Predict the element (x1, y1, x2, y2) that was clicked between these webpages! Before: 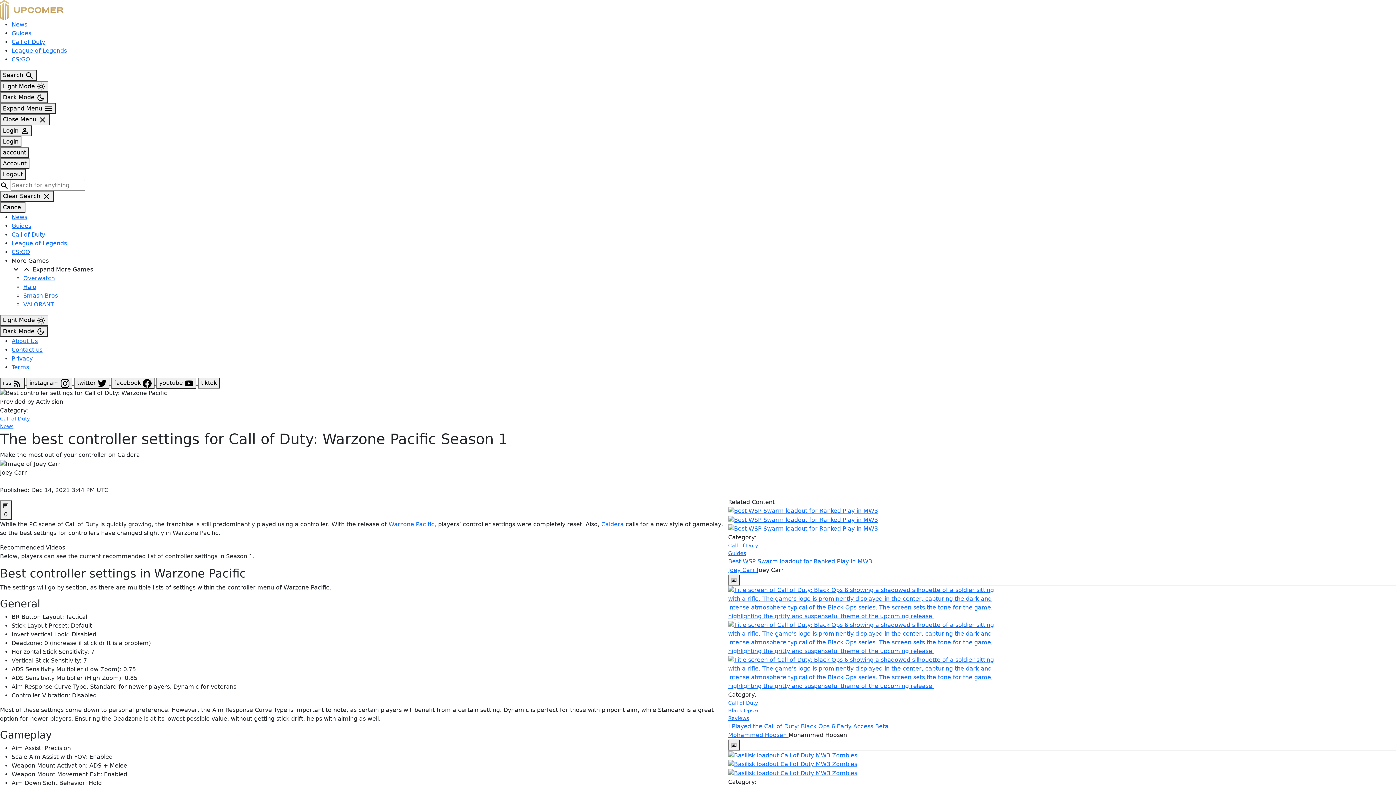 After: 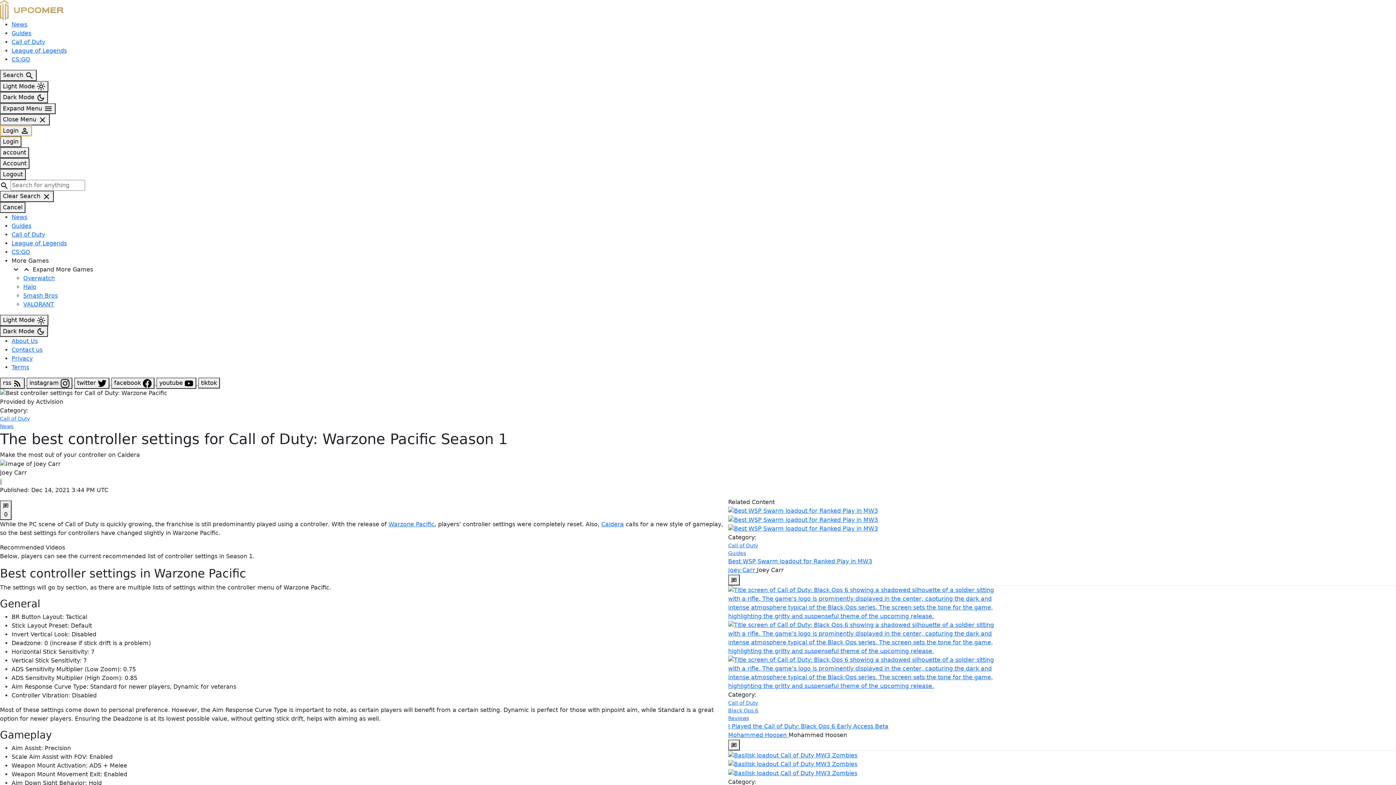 Action: label: Login  bbox: (0, 125, 32, 136)